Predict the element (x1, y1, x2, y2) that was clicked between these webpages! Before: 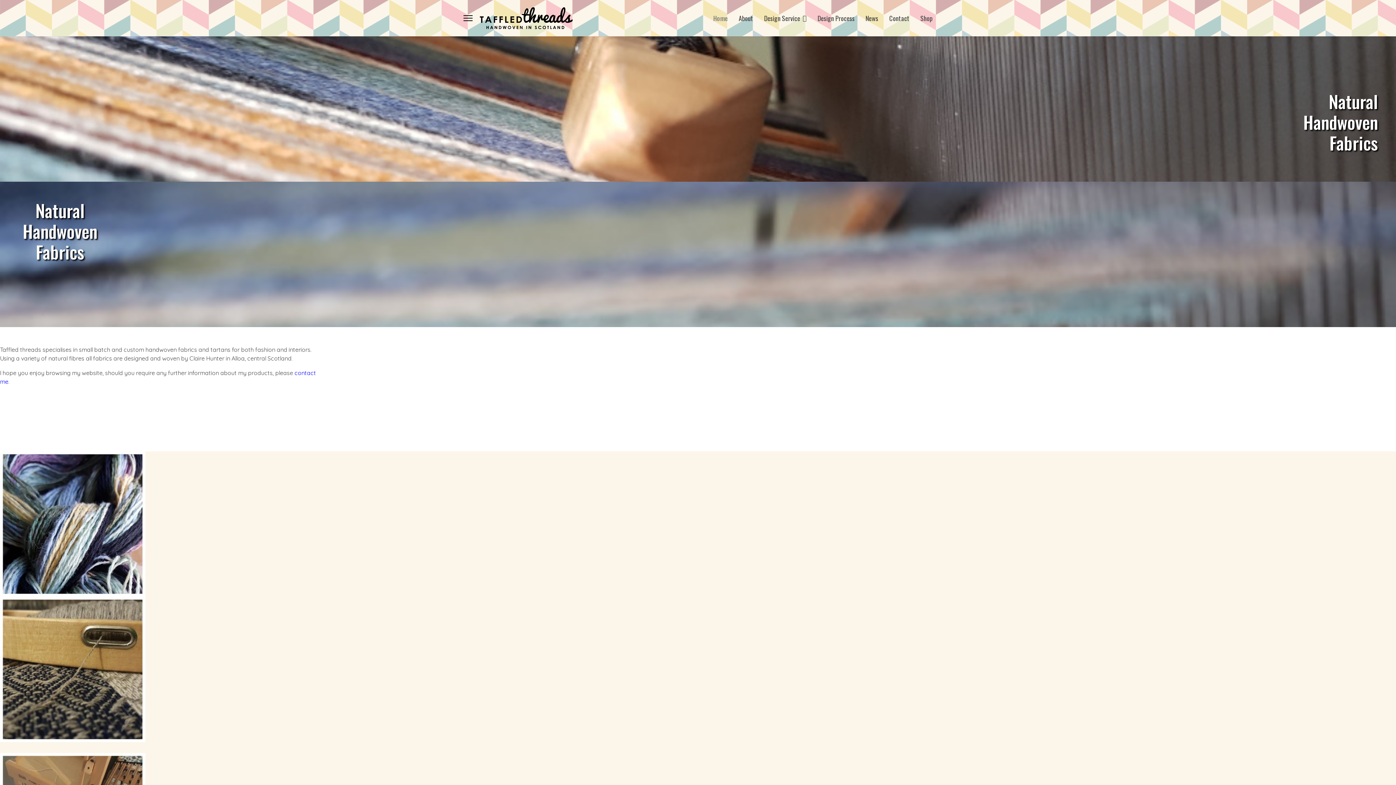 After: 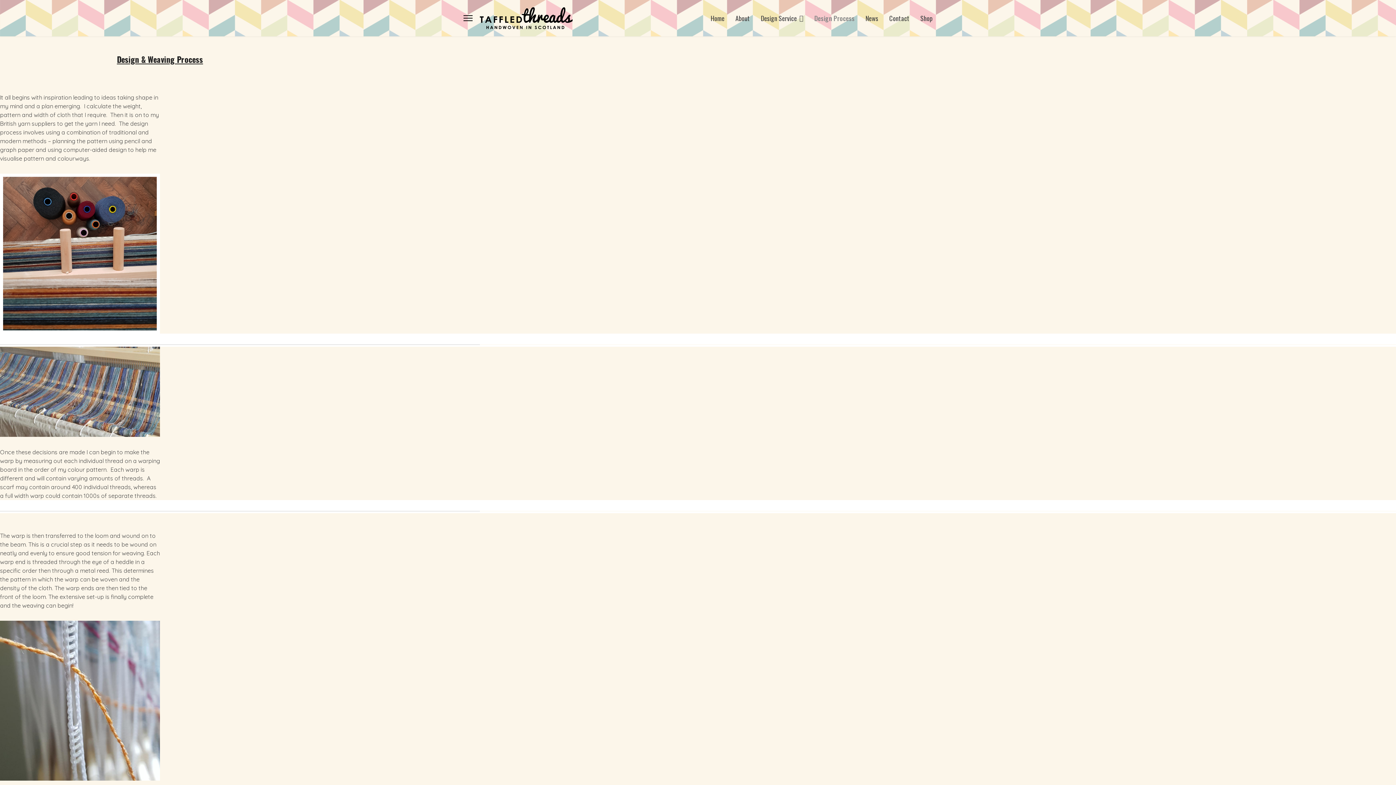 Action: label: Design Process bbox: (812, 0, 860, 36)